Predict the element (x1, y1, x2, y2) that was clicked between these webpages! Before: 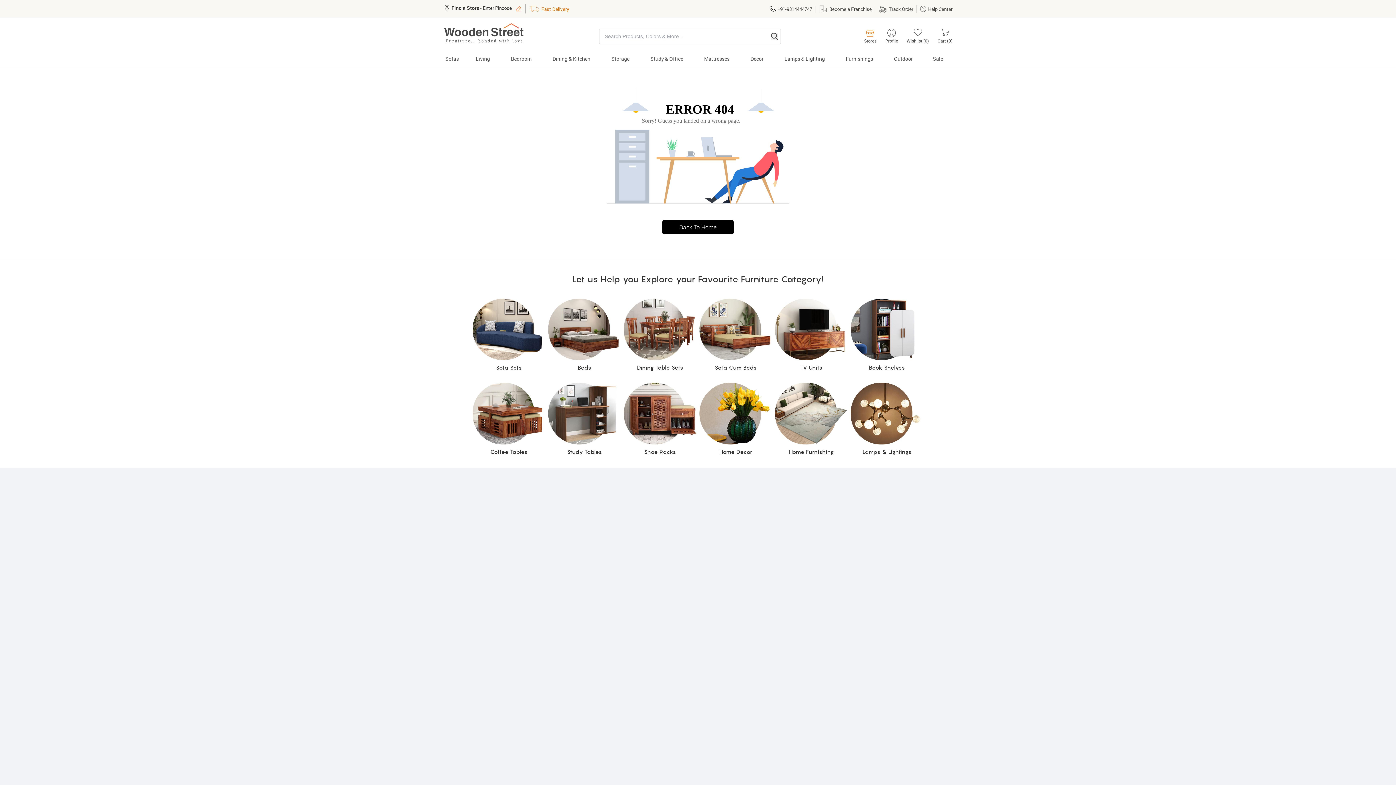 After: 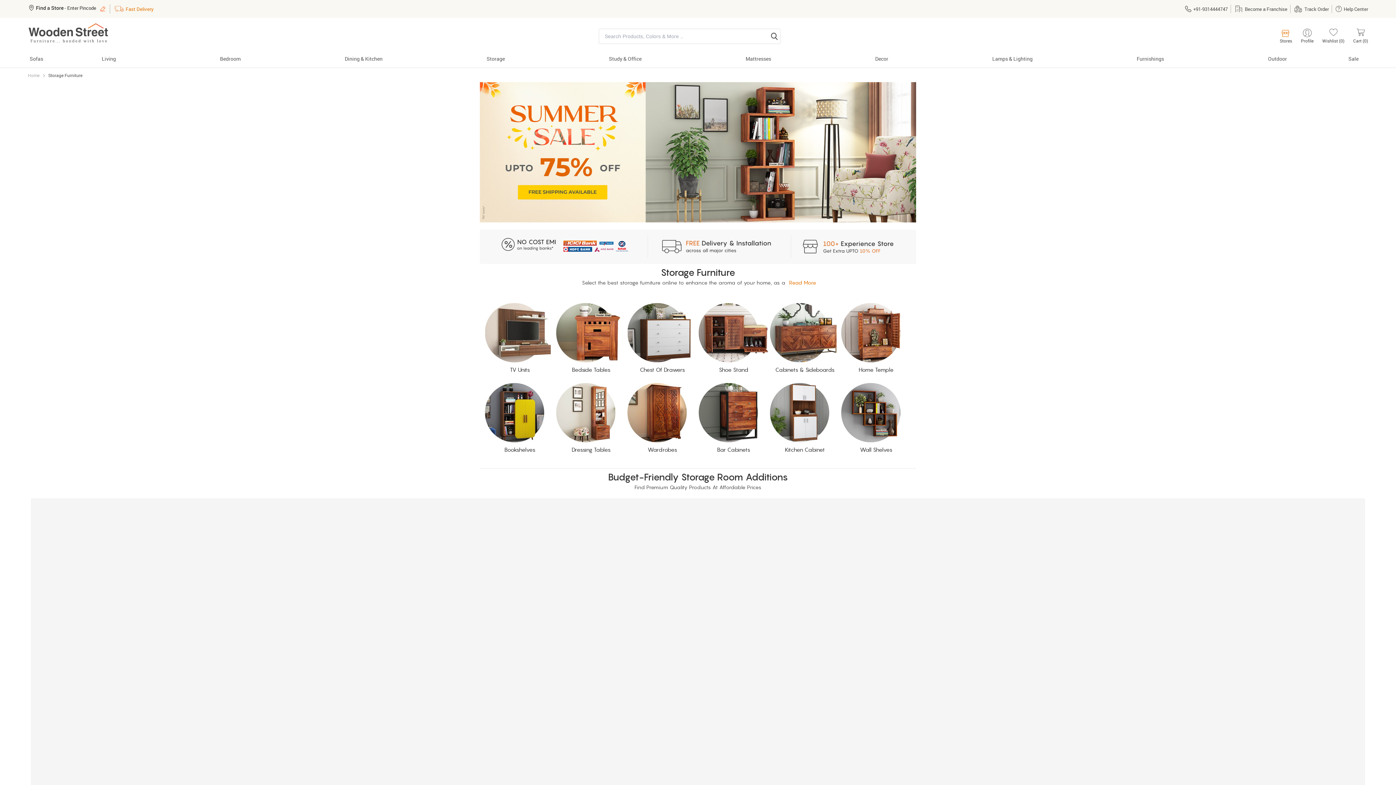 Action: label: Storage bbox: (601, 53, 640, 67)